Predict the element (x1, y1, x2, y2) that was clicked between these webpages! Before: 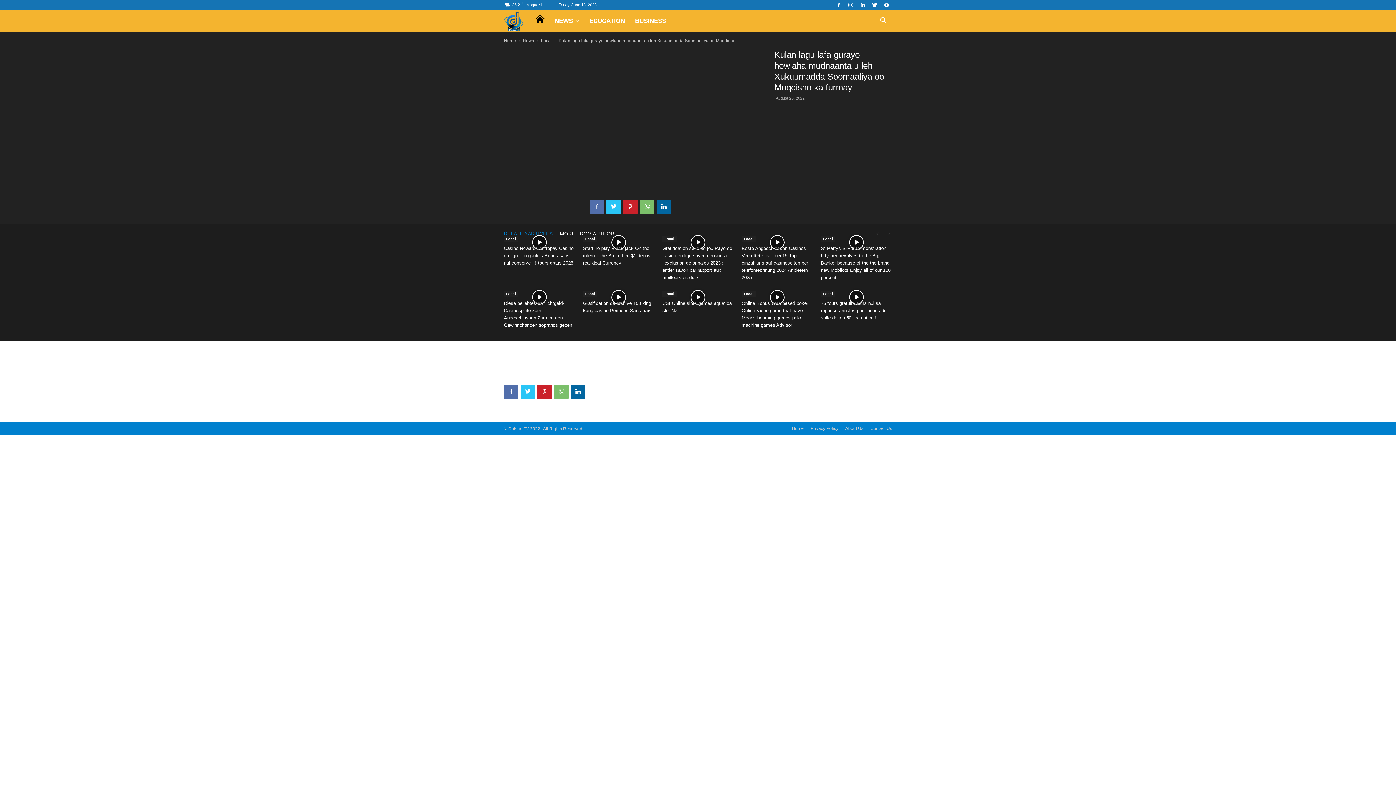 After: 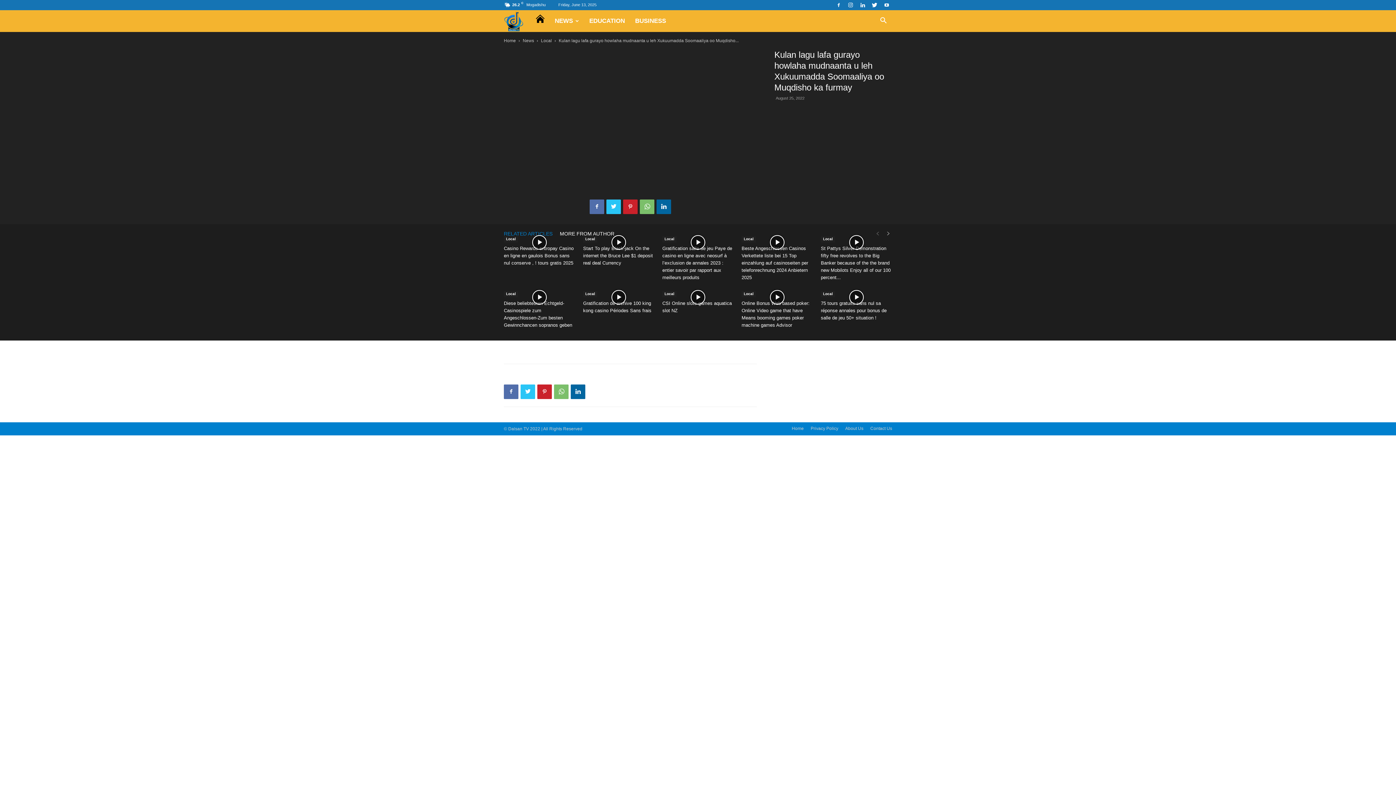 Action: label: RELATED ARTICLES bbox: (504, 227, 560, 238)